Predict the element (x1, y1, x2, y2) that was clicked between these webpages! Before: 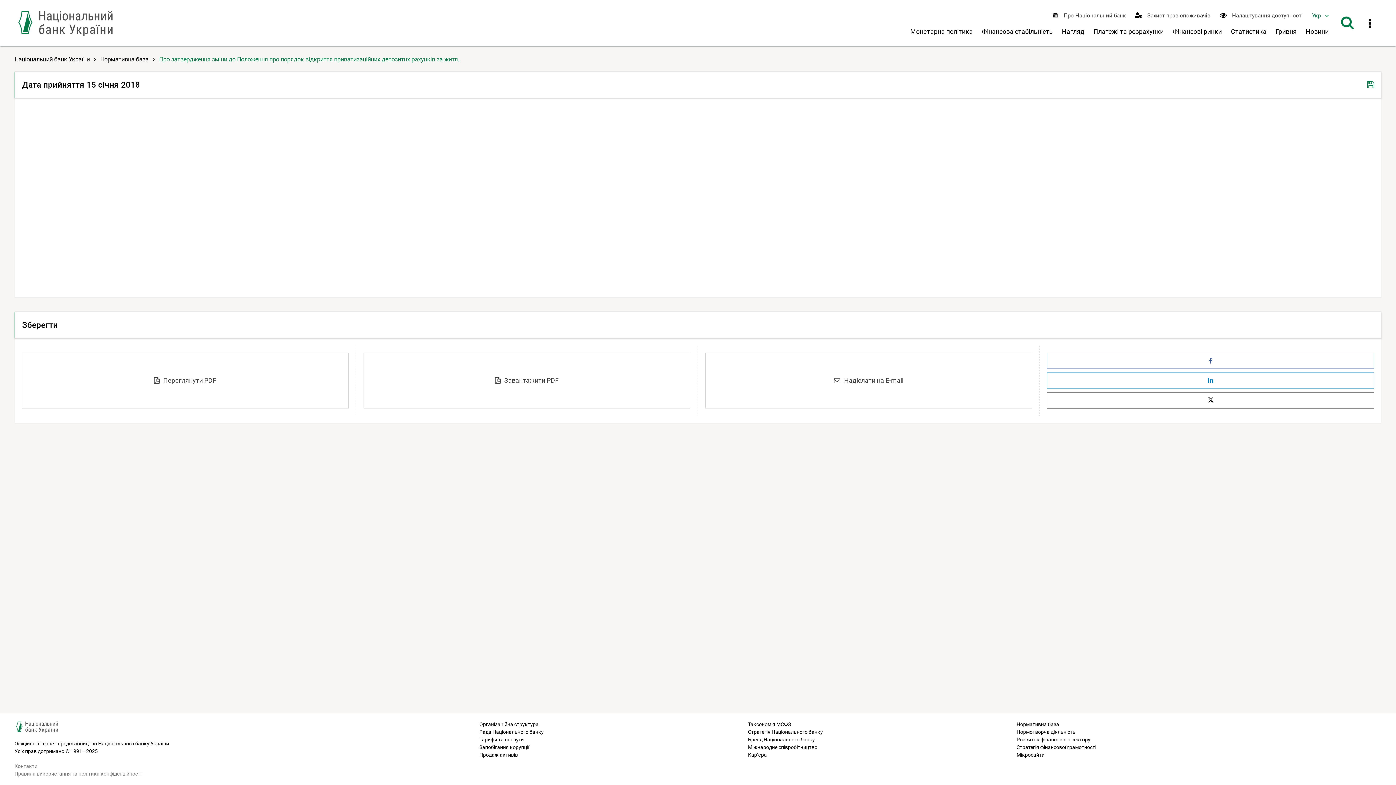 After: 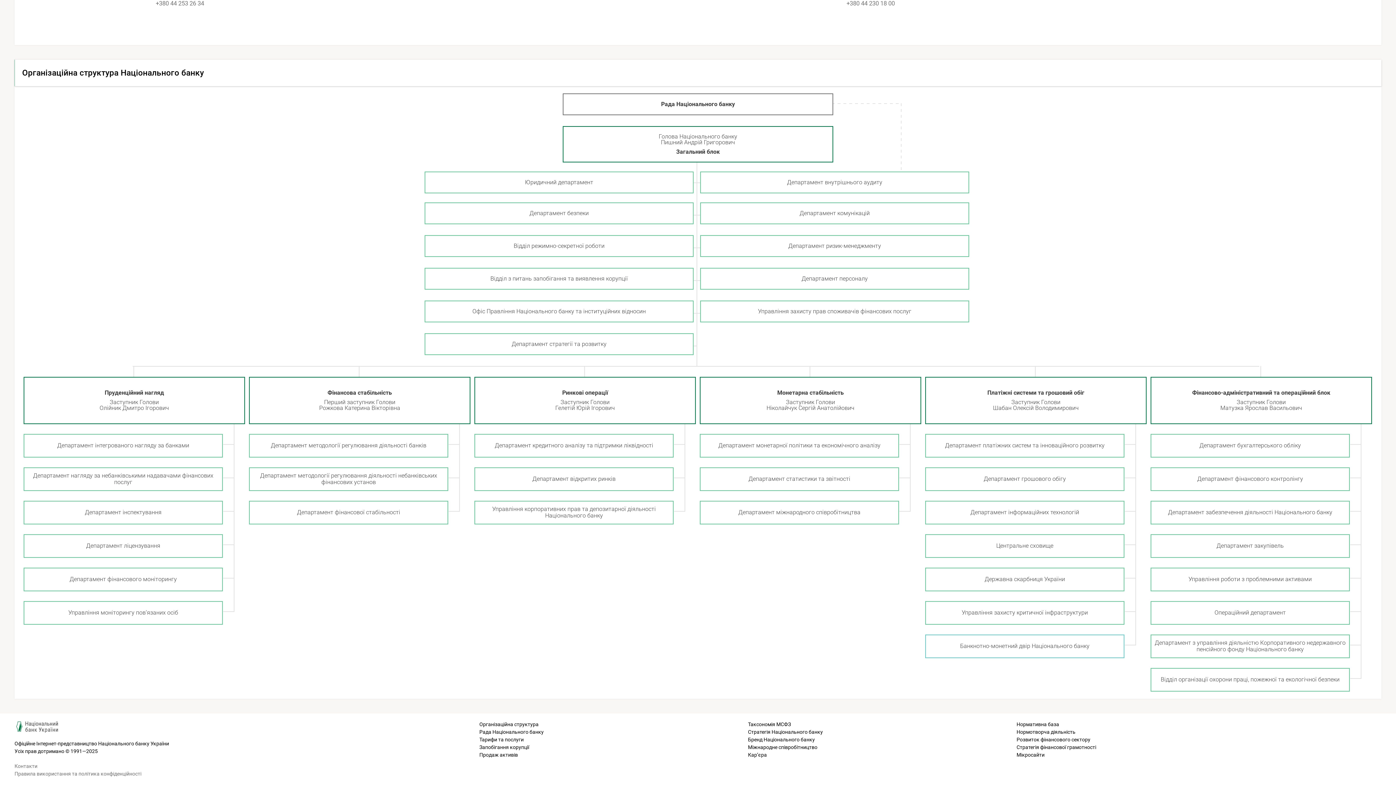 Action: label: Організаційна структура bbox: (479, 721, 538, 727)